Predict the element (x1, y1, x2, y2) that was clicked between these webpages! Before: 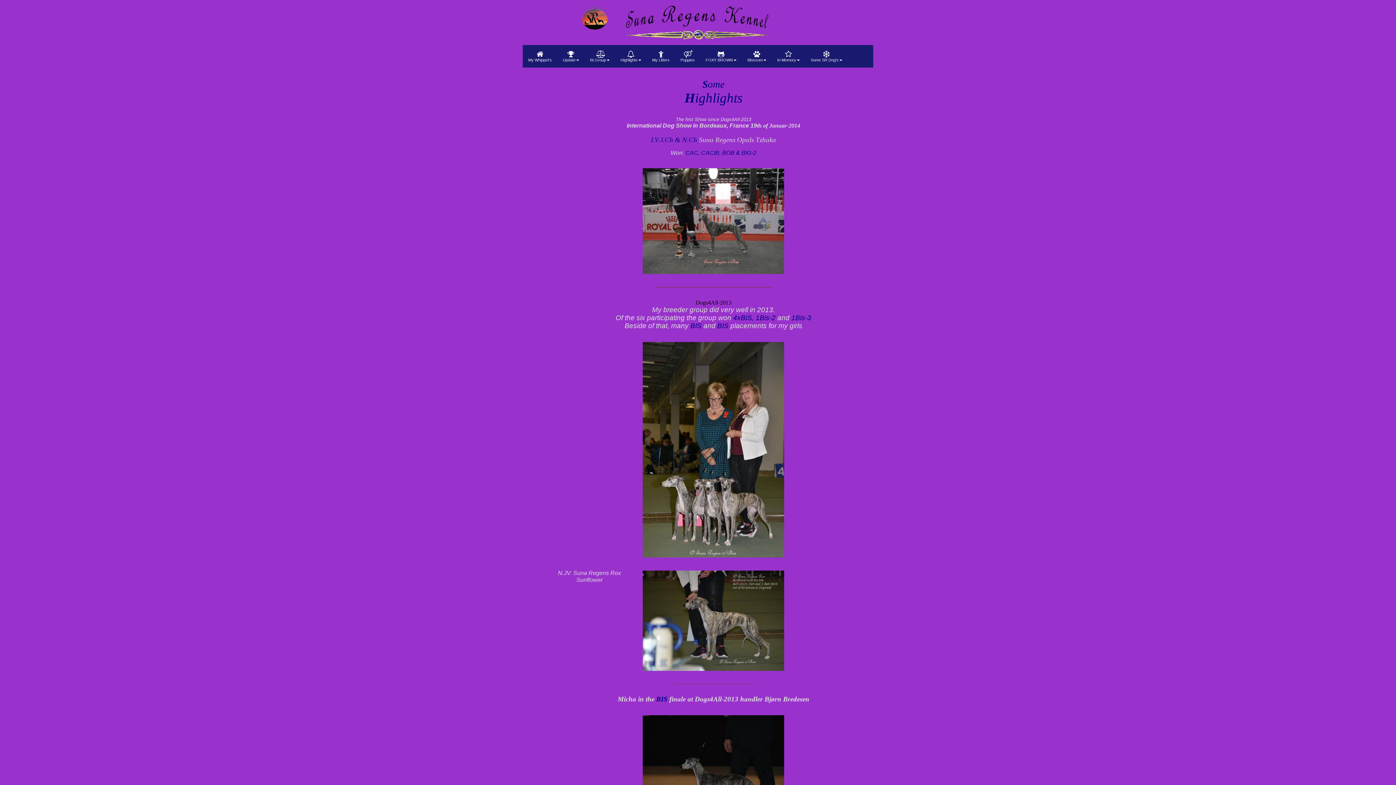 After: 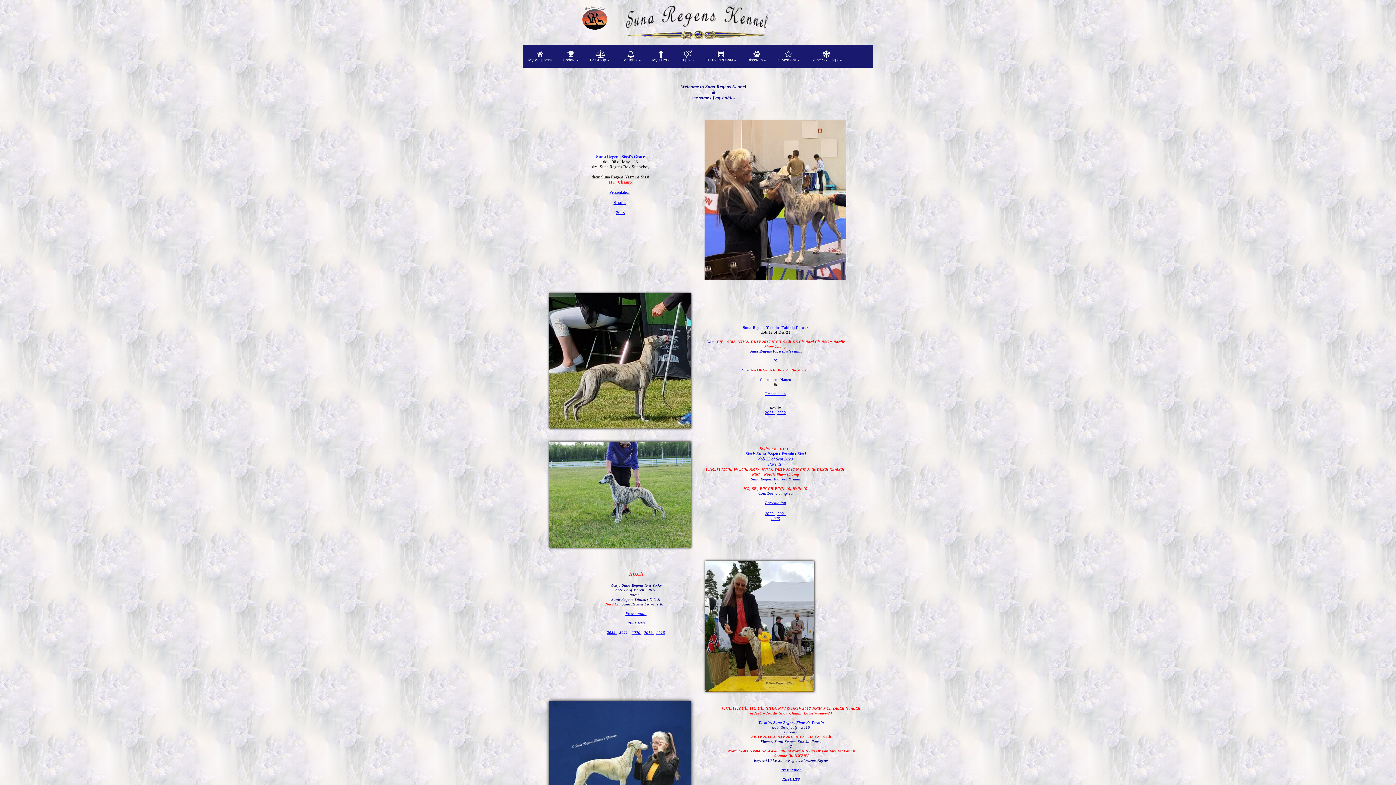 Action: label: 
My Whippet's bbox: (522, 45, 557, 67)